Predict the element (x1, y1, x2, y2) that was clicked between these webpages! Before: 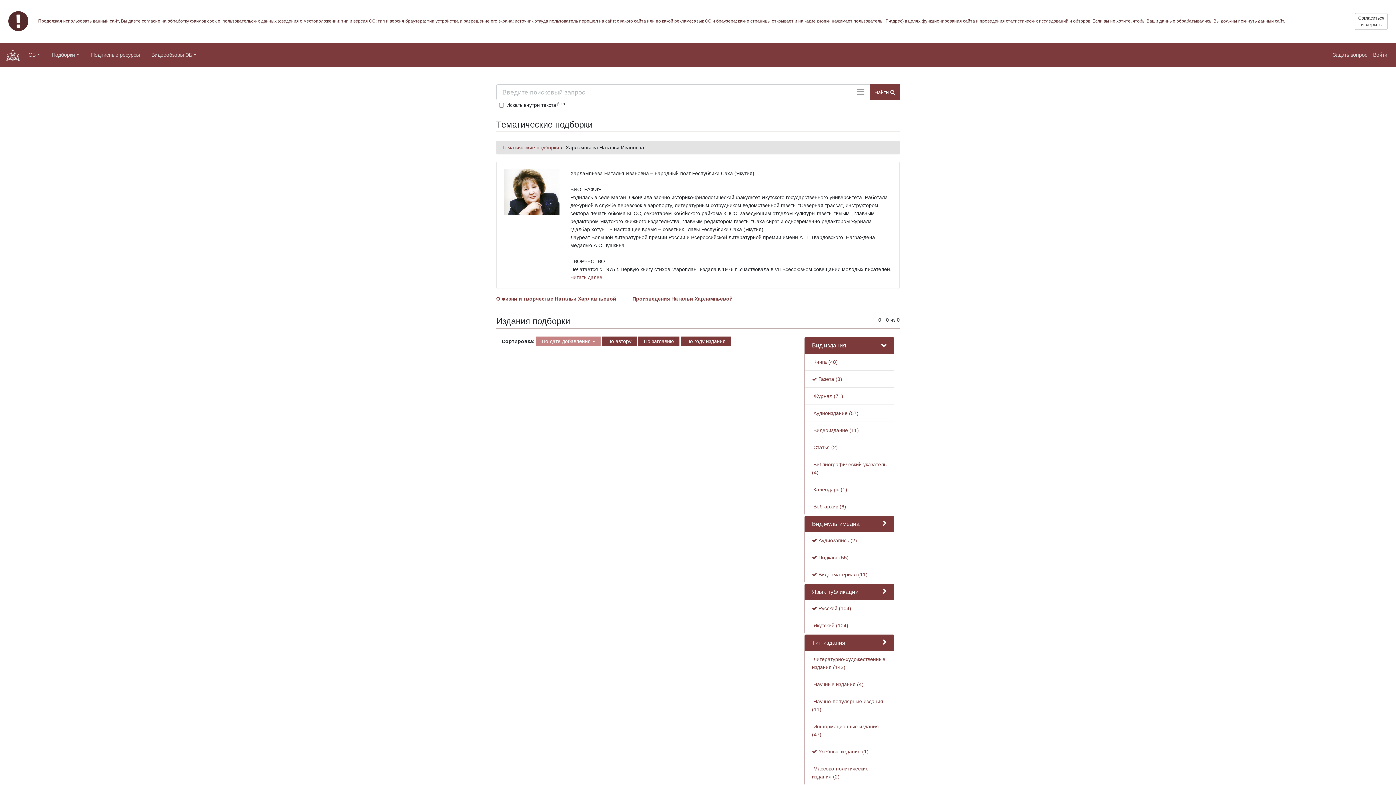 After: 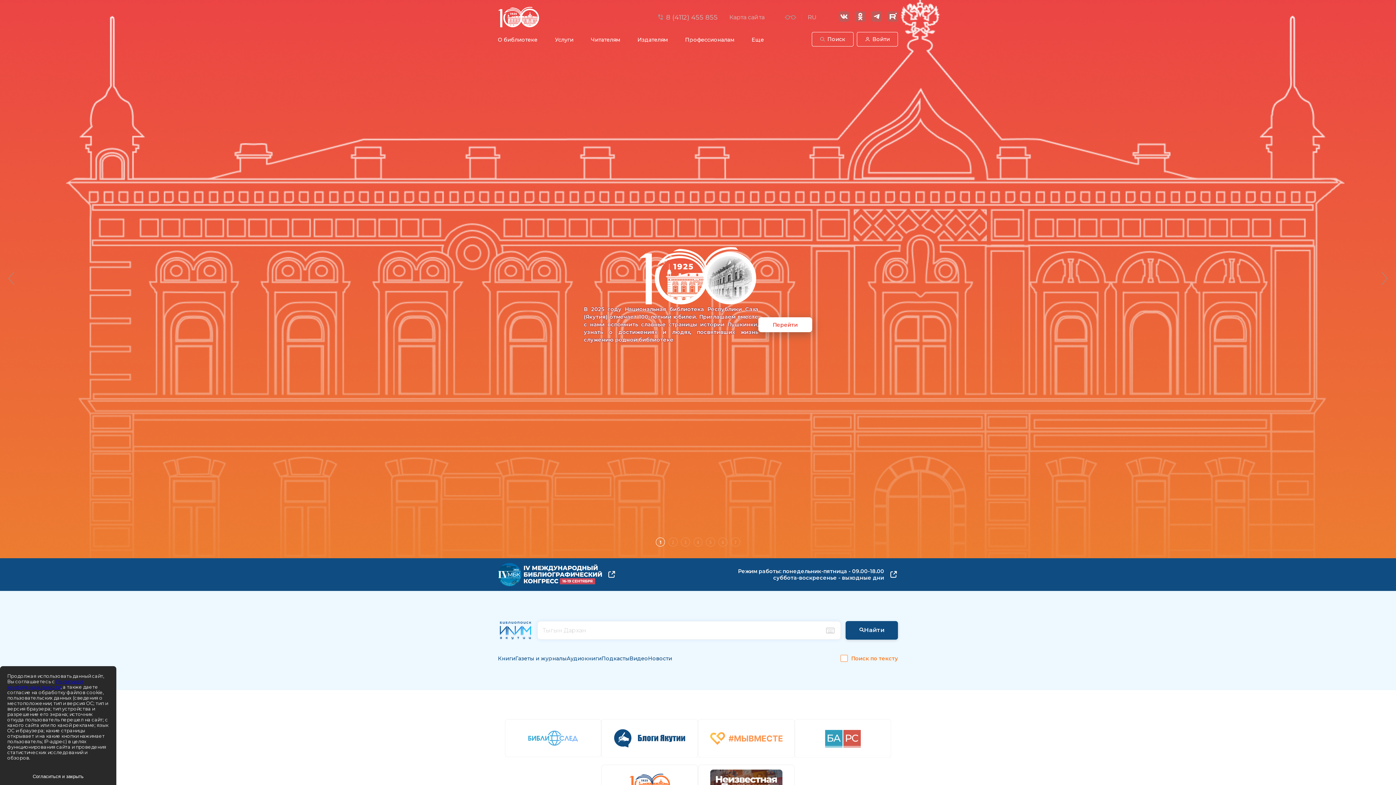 Action: bbox: (5, 45, 19, 64)